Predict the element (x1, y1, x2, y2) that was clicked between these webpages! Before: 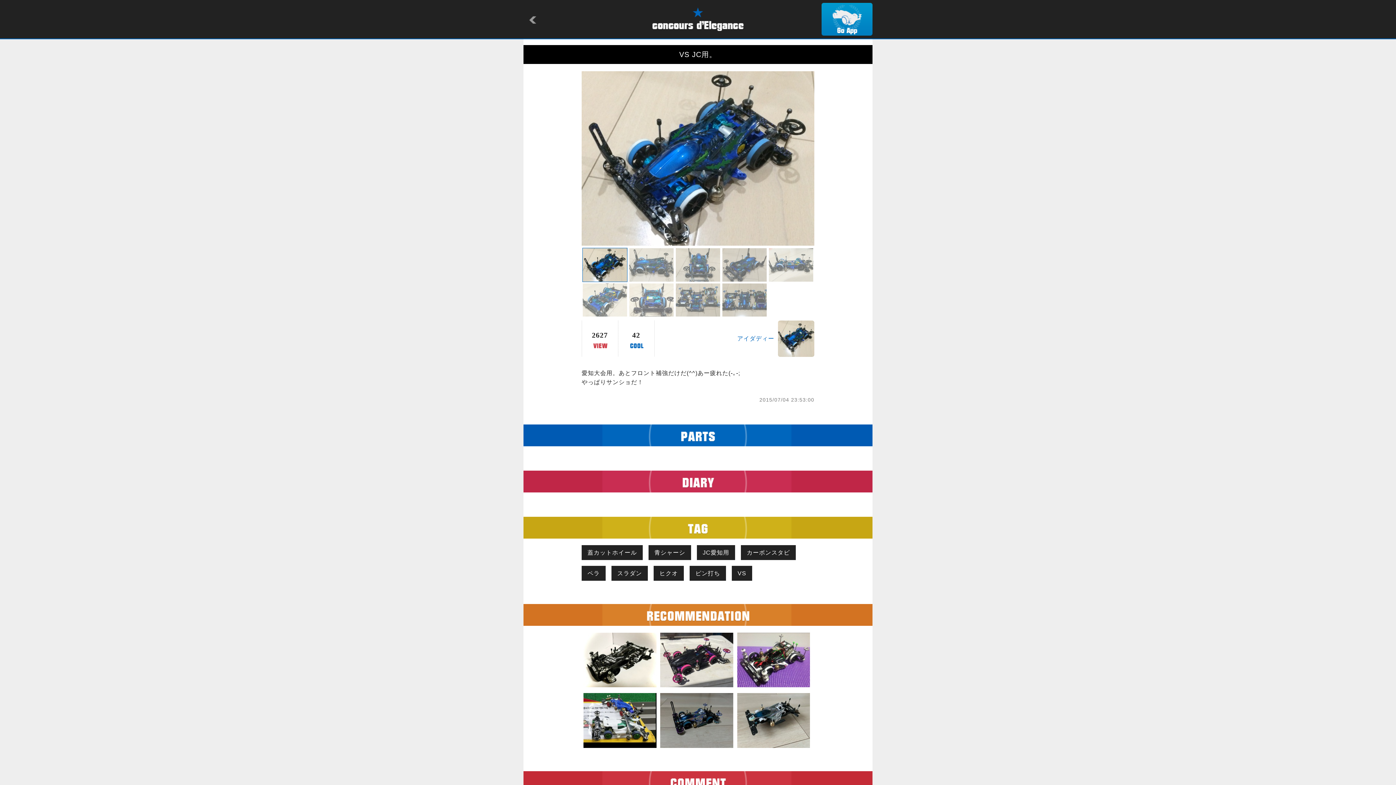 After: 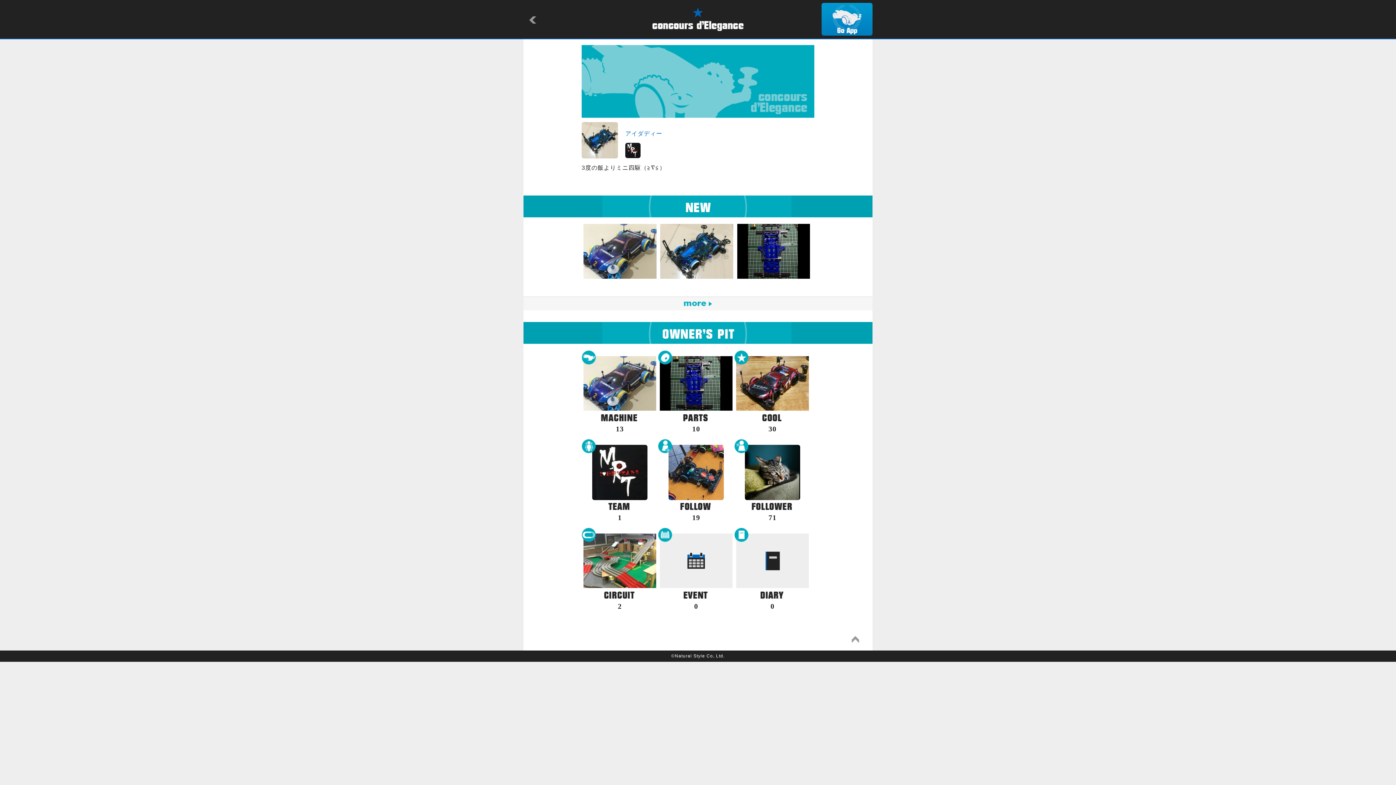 Action: label: アイダディー bbox: (737, 335, 774, 341)